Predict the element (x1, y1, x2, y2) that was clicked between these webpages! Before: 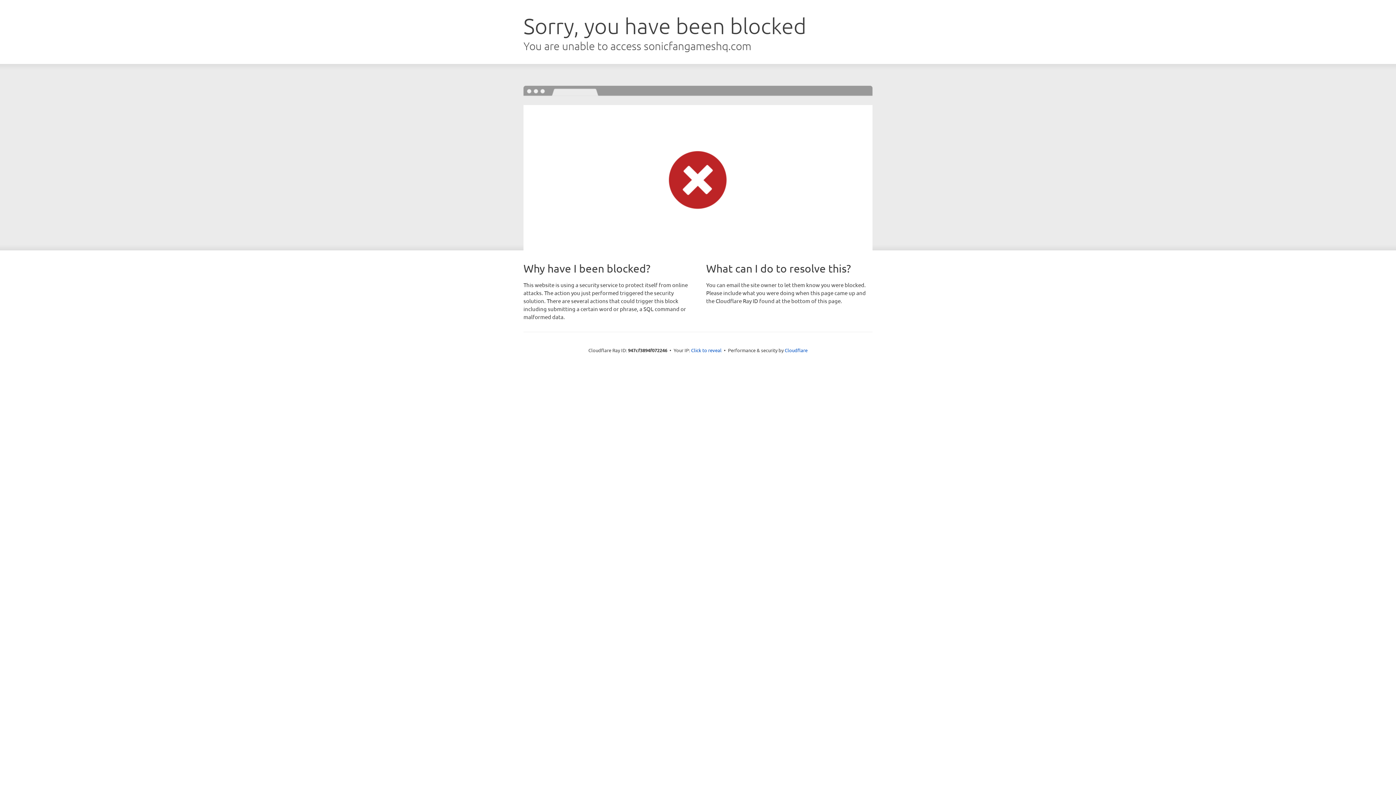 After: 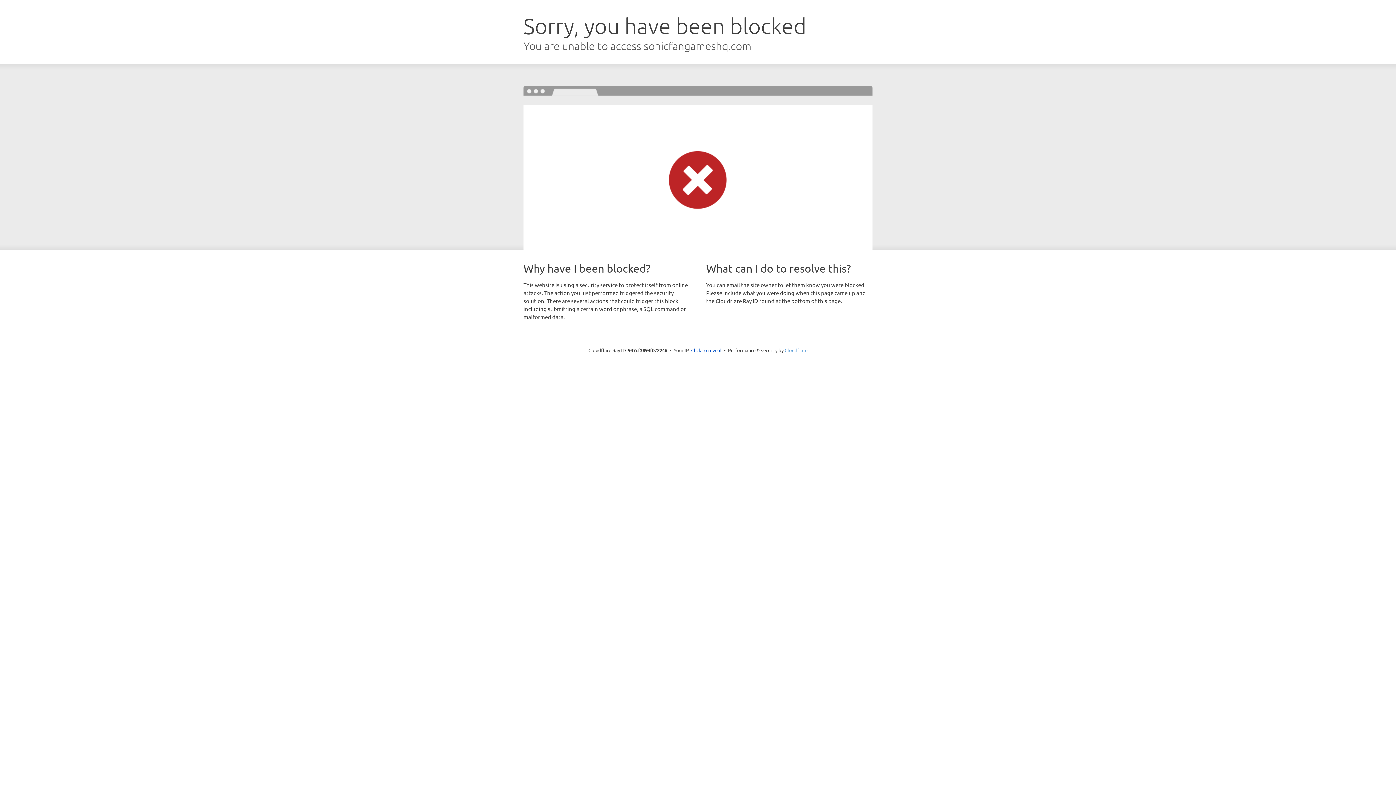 Action: bbox: (784, 347, 807, 353) label: Cloudflare